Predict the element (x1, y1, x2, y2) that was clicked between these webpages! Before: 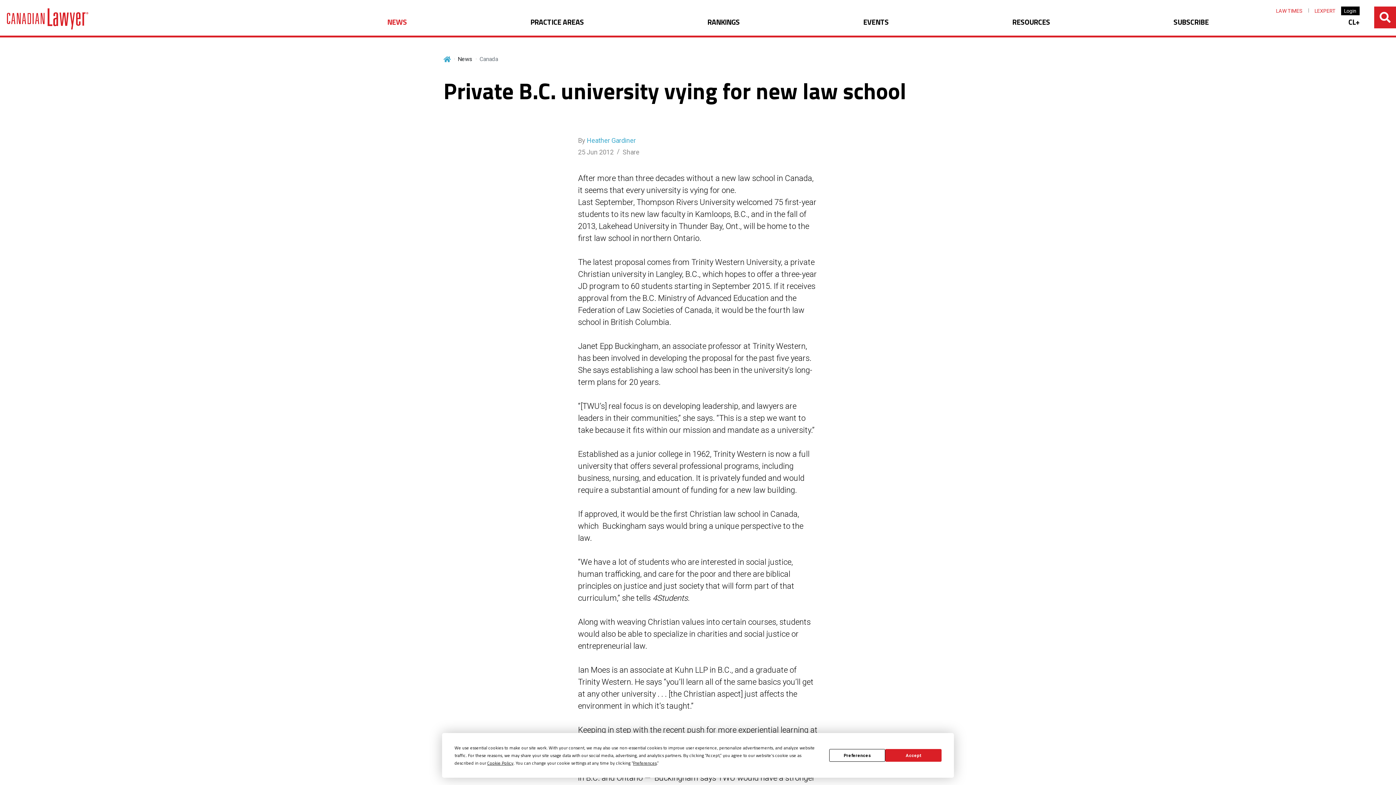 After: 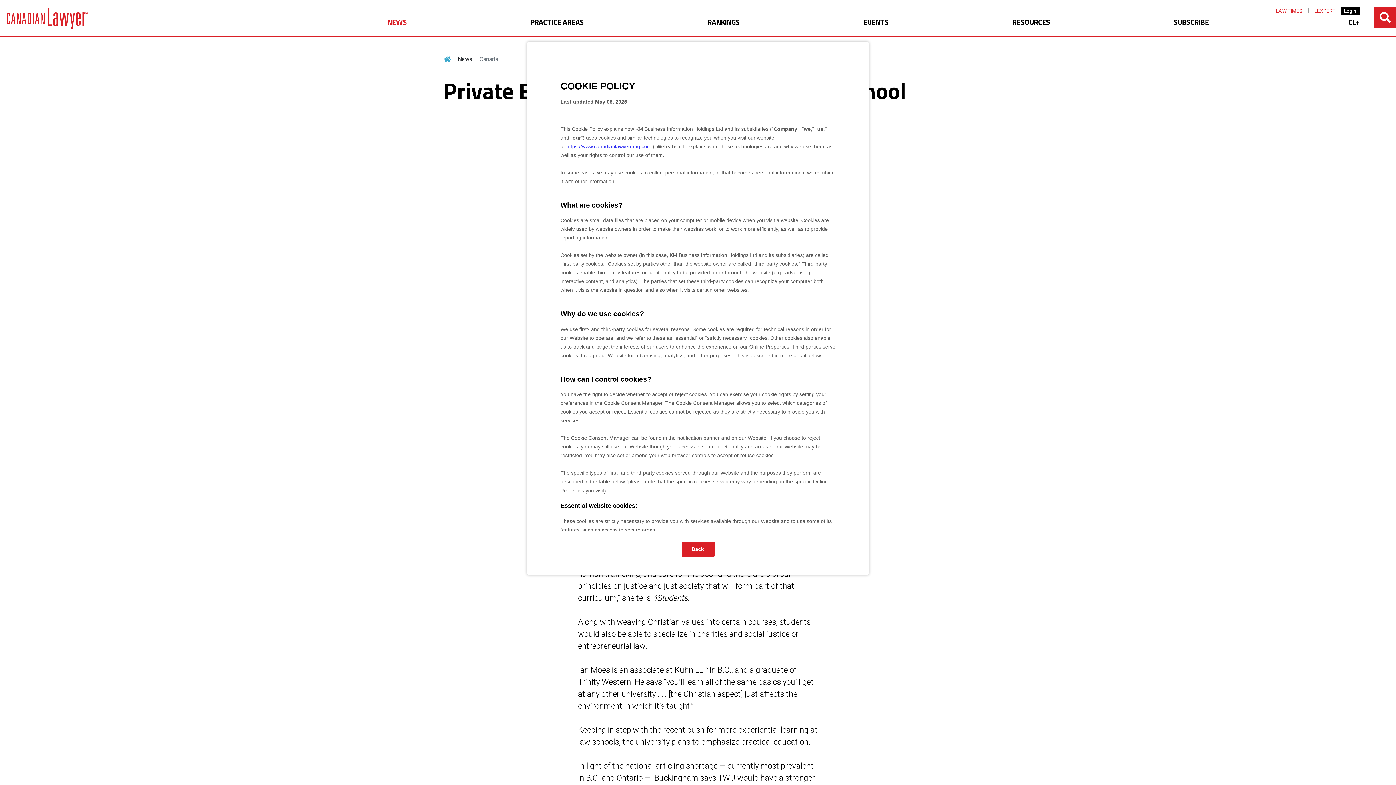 Action: label: Cookie Policy bbox: (487, 760, 513, 766)